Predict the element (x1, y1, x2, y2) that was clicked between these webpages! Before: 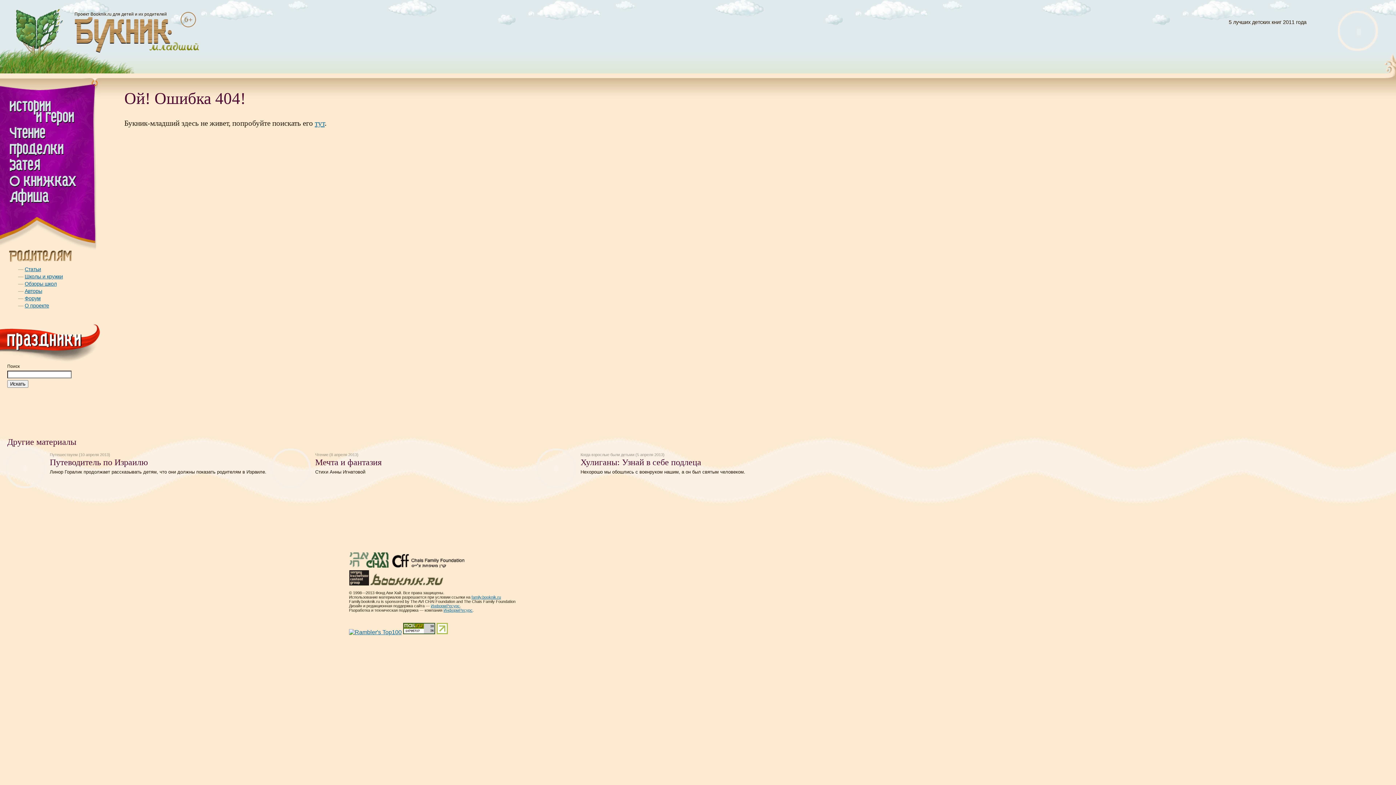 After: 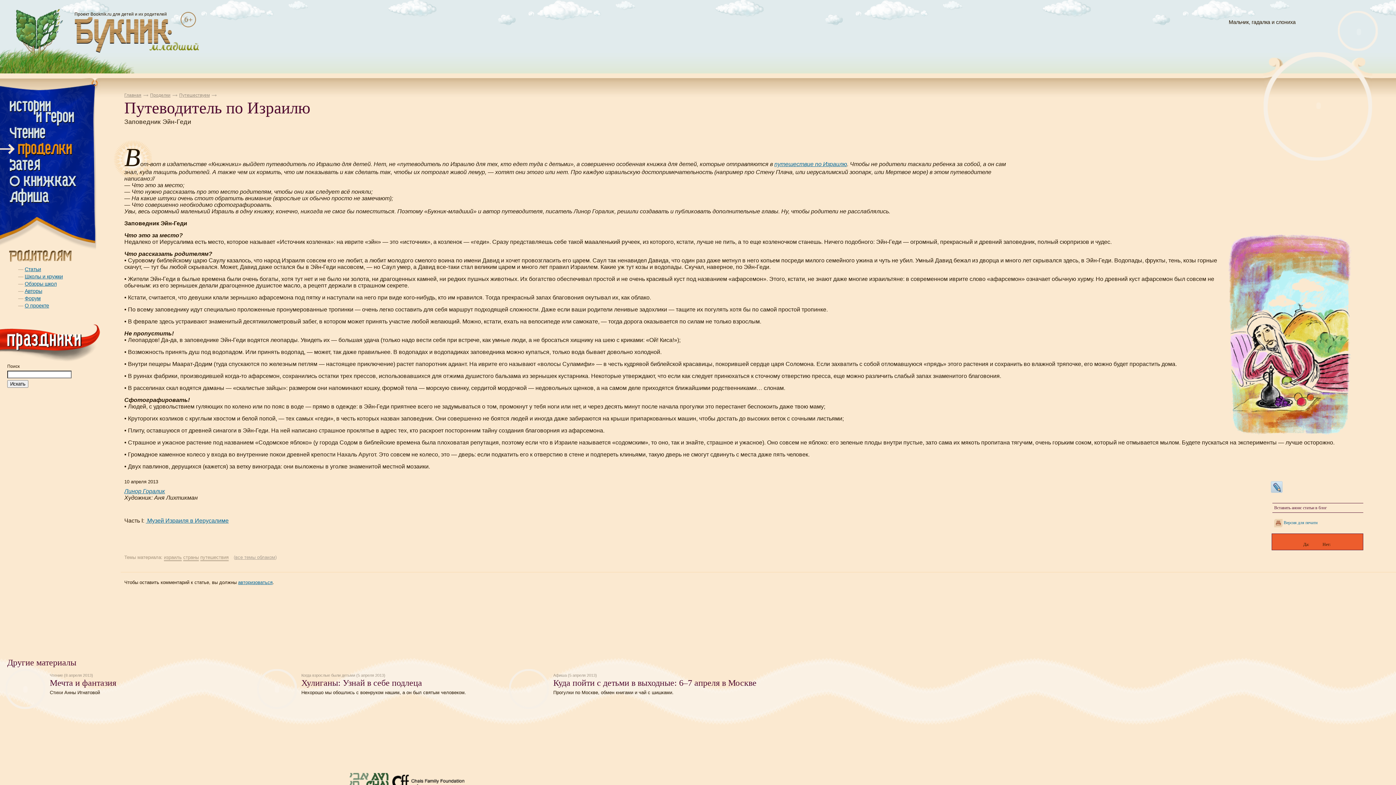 Action: bbox: (49, 457, 148, 467) label: Путеводитель по Израилю